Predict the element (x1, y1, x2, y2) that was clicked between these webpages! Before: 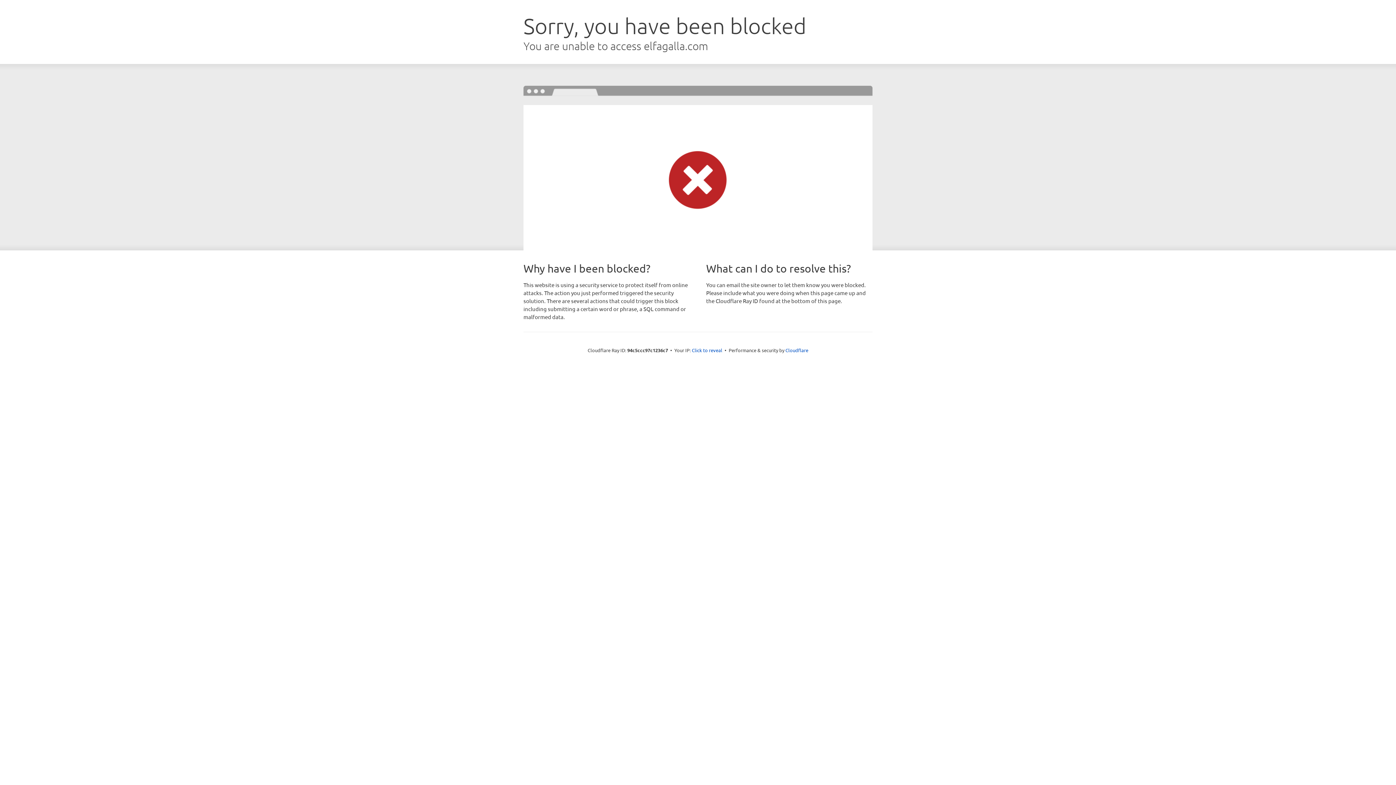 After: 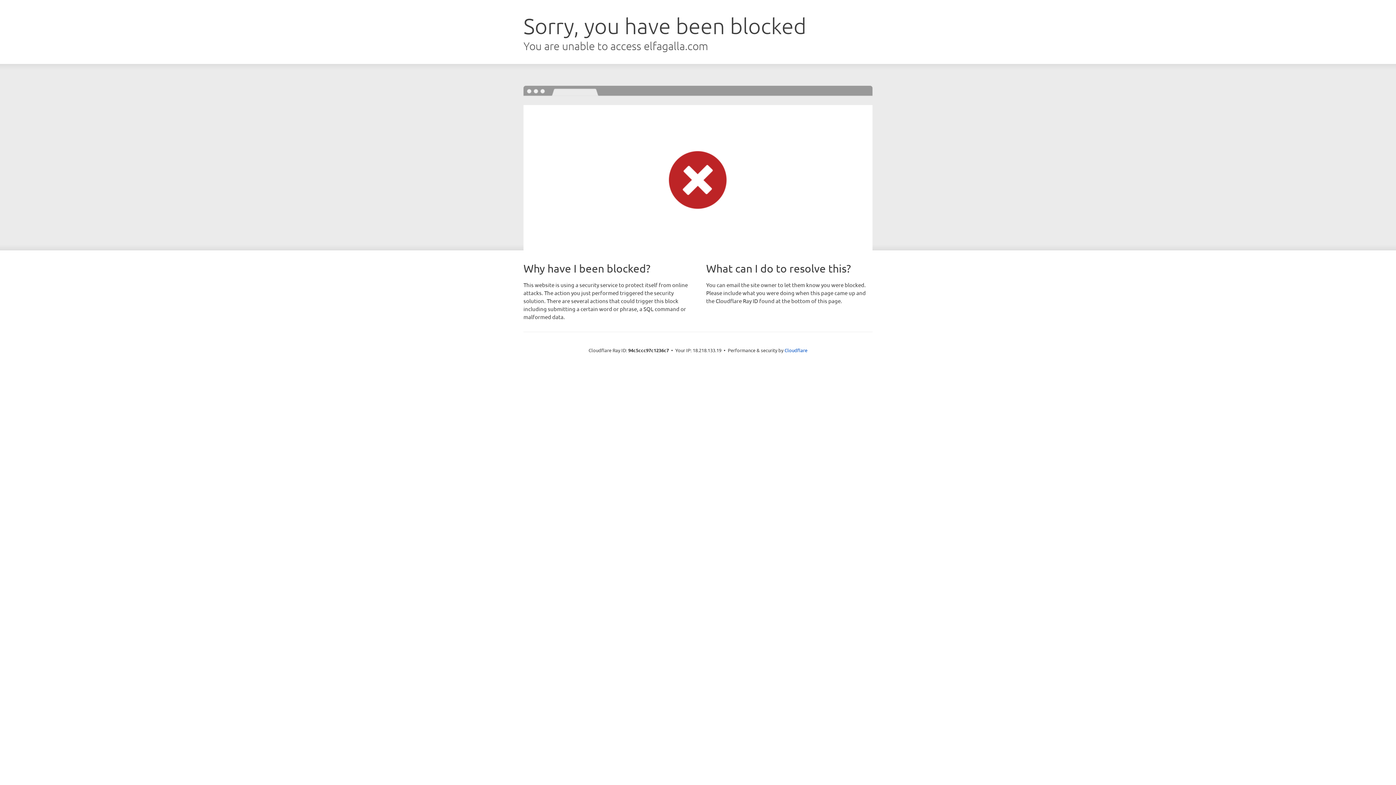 Action: bbox: (692, 346, 722, 353) label: Click to reveal